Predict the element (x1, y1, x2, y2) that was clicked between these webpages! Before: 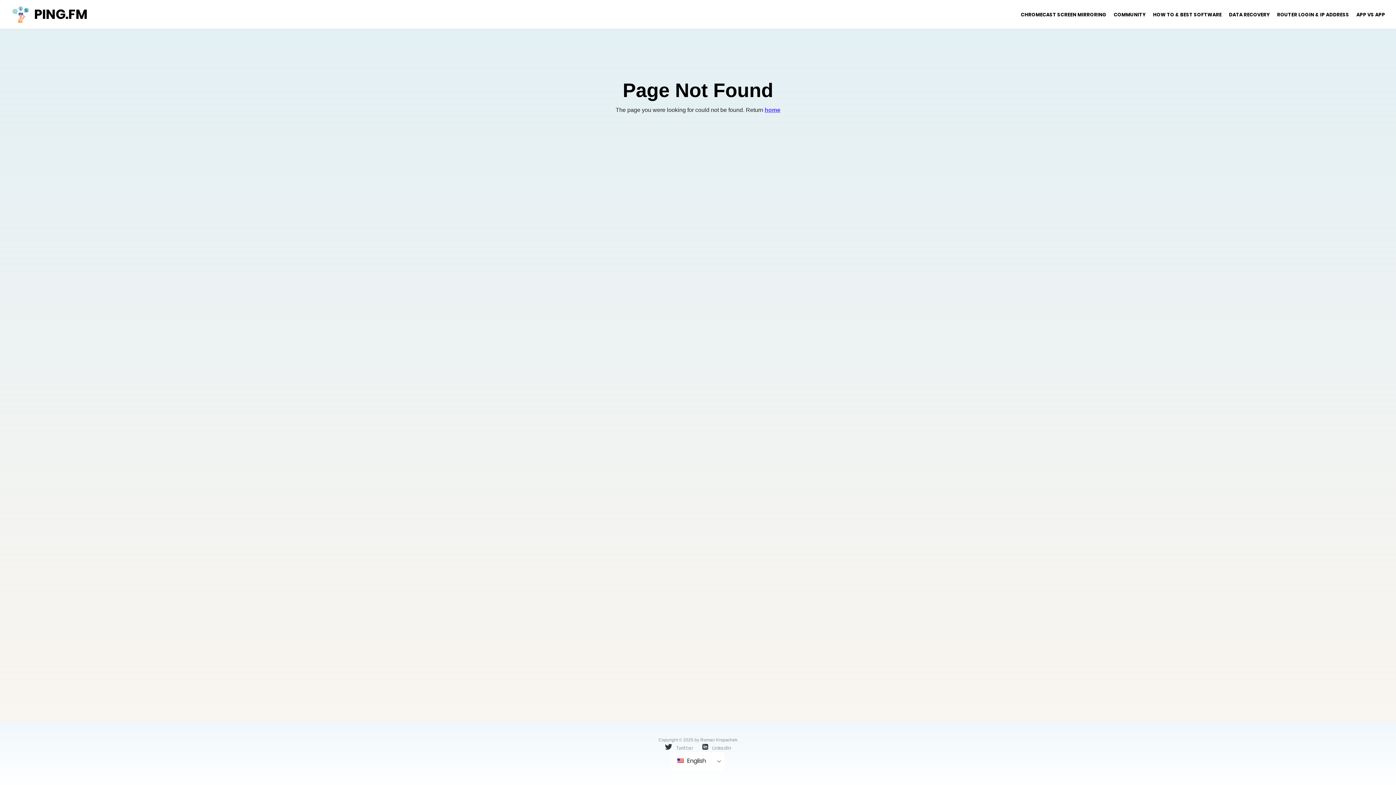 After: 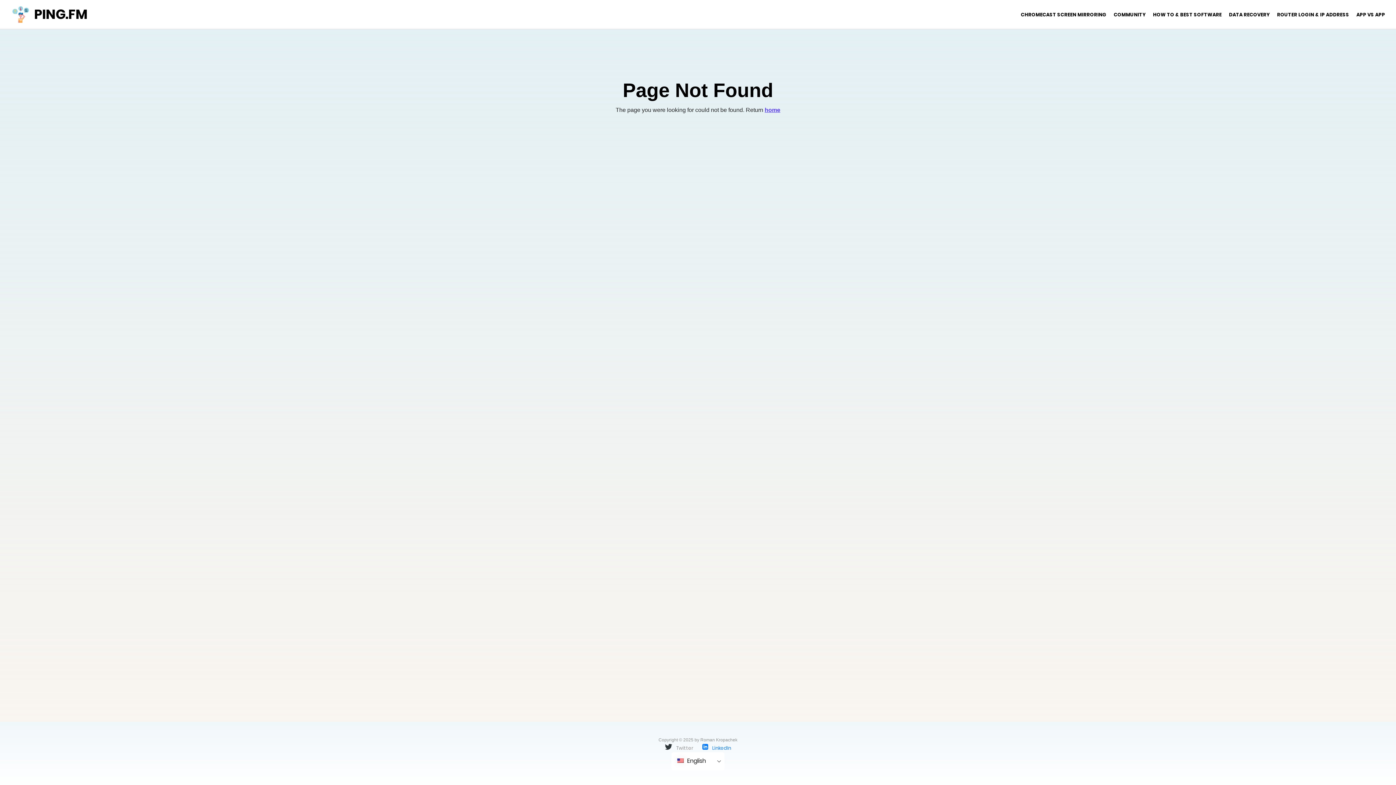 Action: label:  LinkedIn bbox: (702, 744, 731, 751)